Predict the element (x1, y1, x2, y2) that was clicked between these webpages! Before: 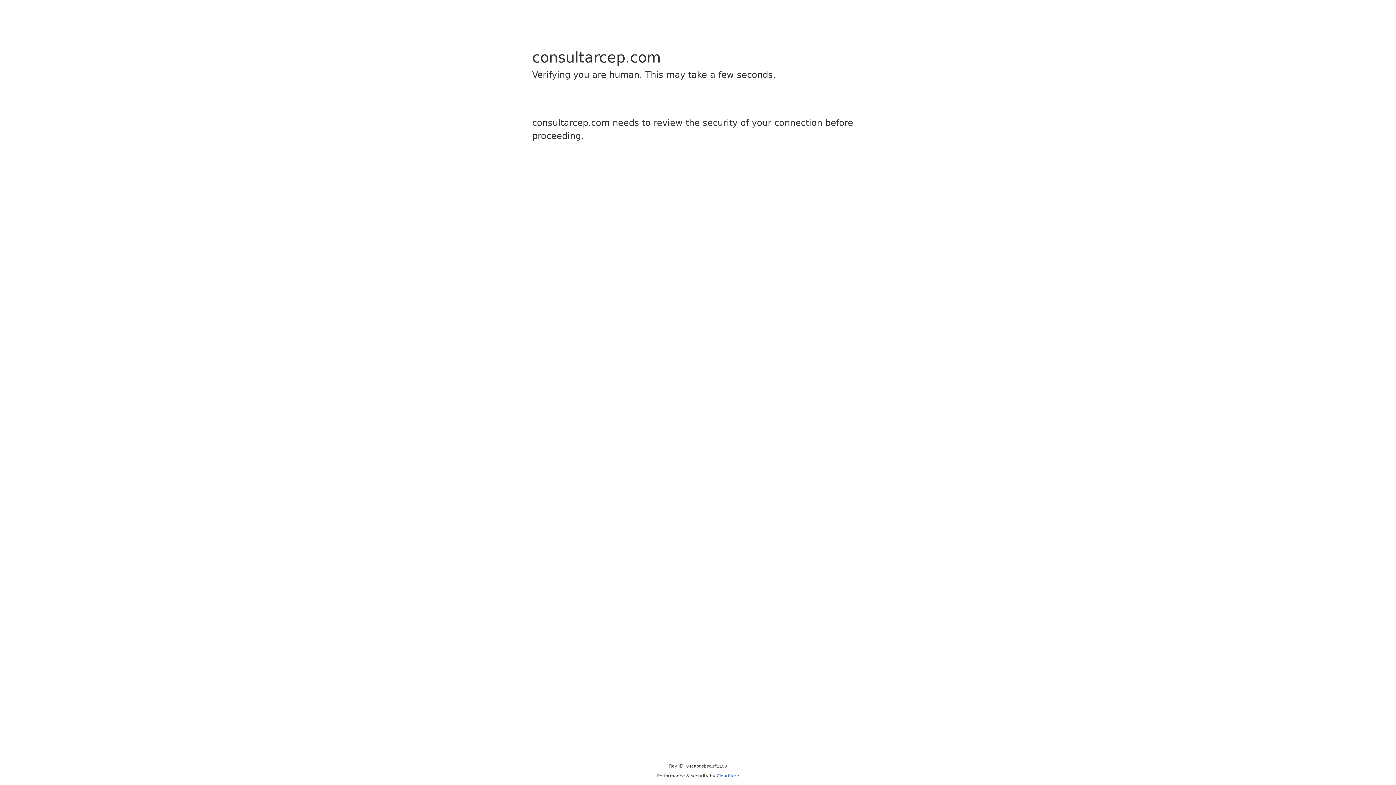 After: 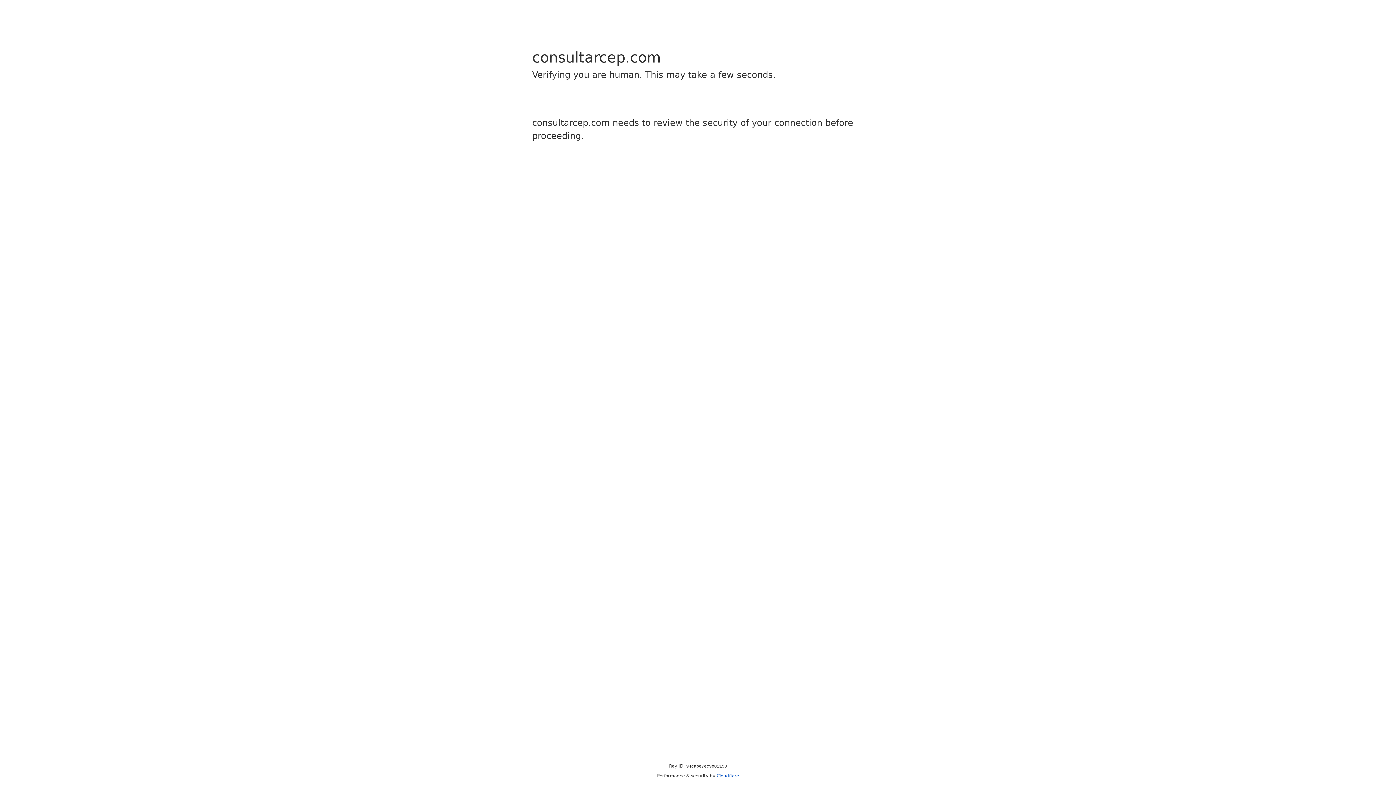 Action: label: Cloudflare bbox: (716, 773, 739, 778)